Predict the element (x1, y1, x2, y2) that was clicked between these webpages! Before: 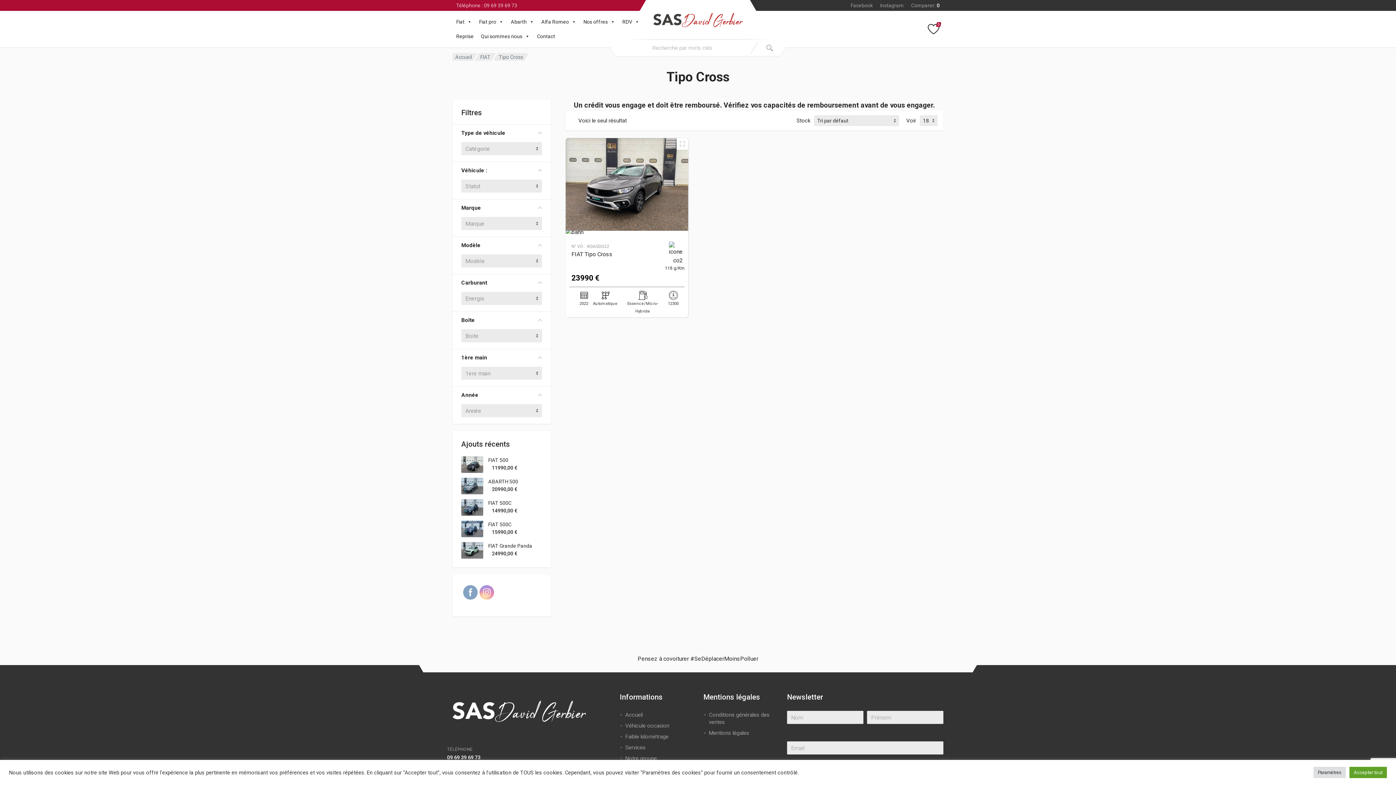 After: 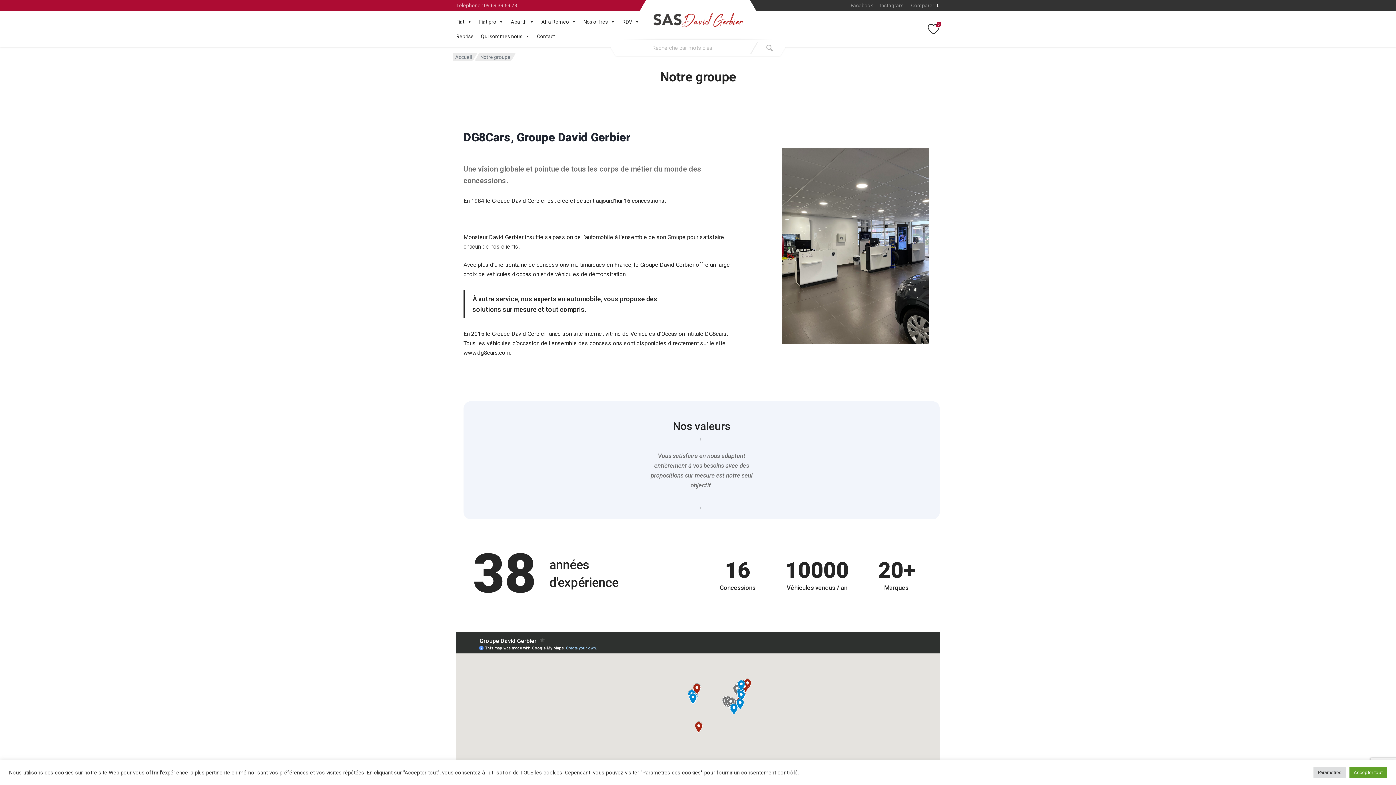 Action: label: Notre groupe bbox: (625, 755, 657, 762)